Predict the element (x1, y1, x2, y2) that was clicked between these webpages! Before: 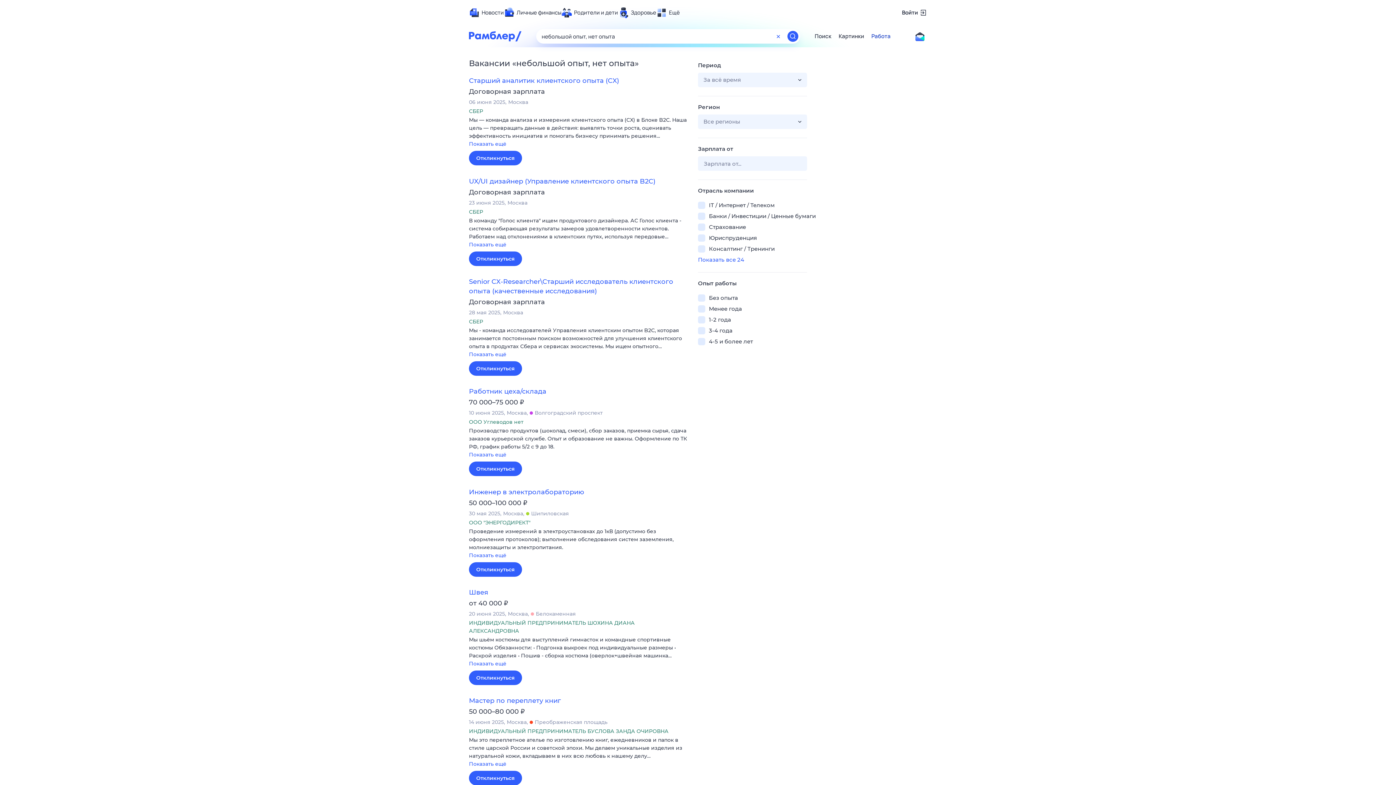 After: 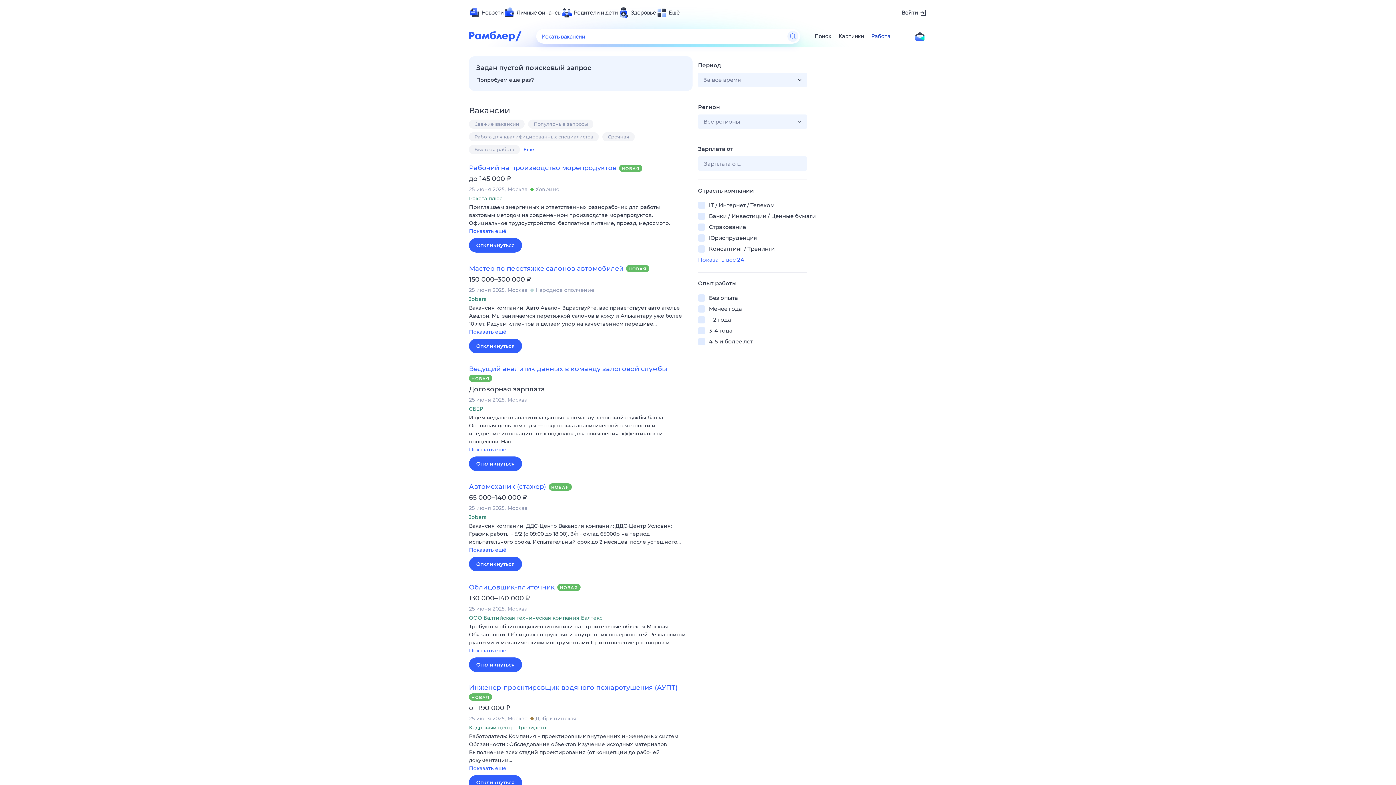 Action: bbox: (871, 32, 890, 40) label: Работа